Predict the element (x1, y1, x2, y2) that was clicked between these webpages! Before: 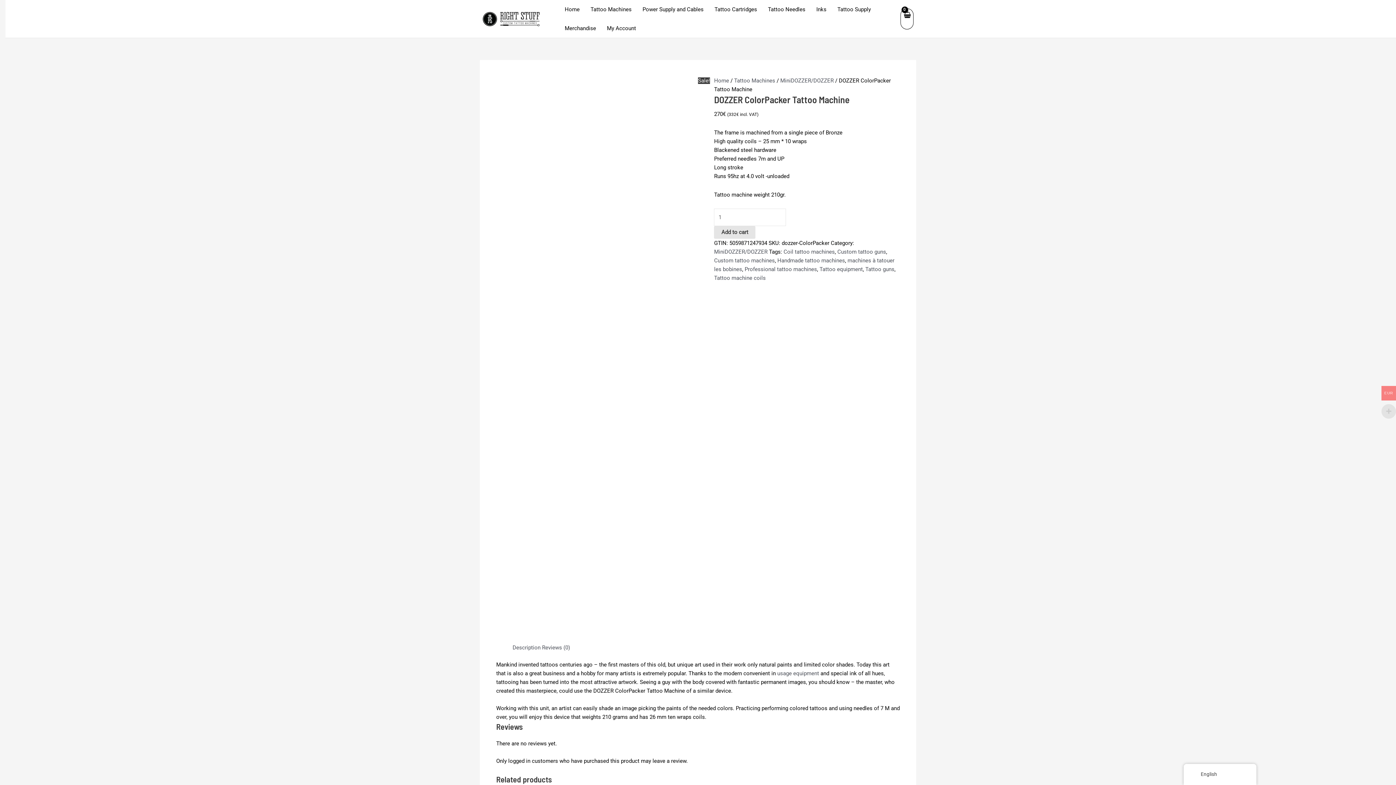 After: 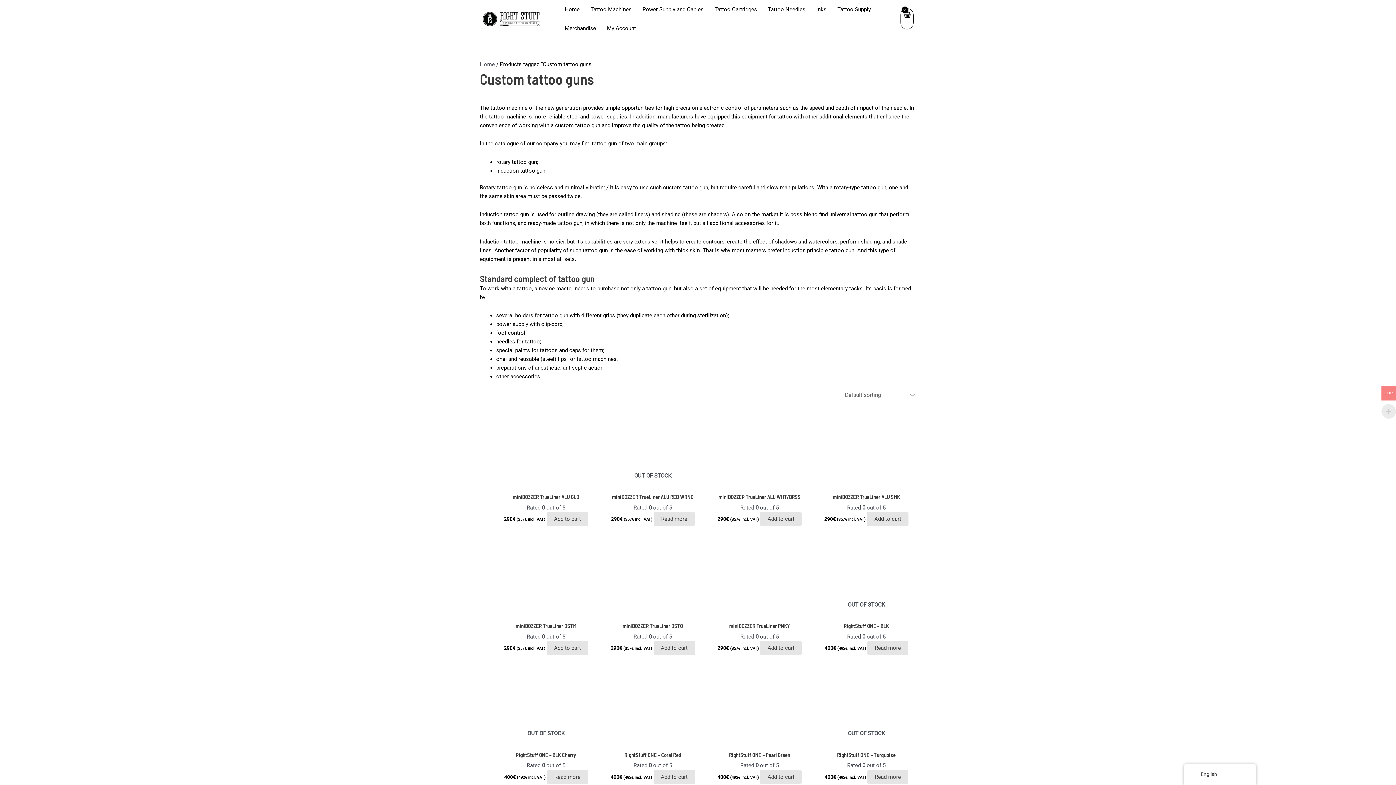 Action: label: Custom tattoo guns bbox: (837, 248, 886, 255)